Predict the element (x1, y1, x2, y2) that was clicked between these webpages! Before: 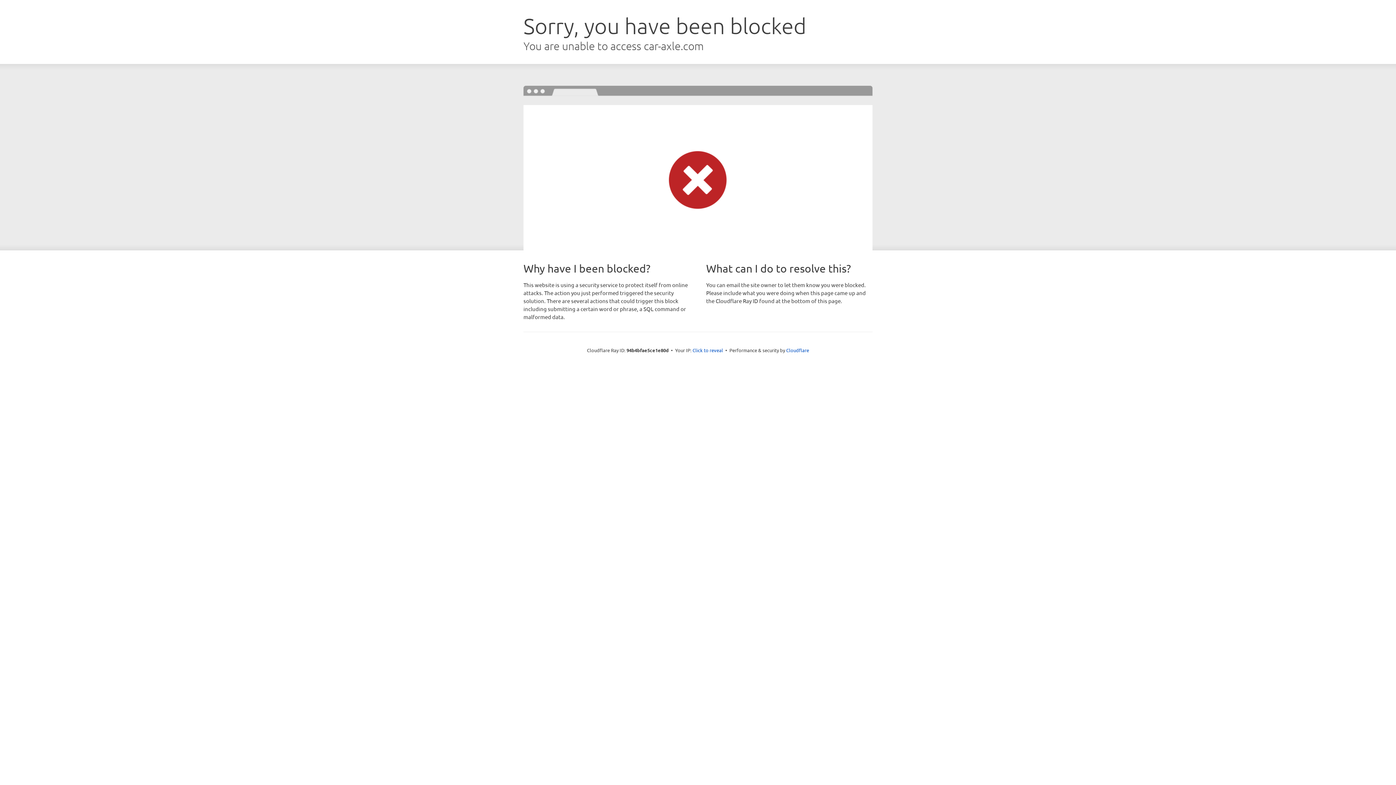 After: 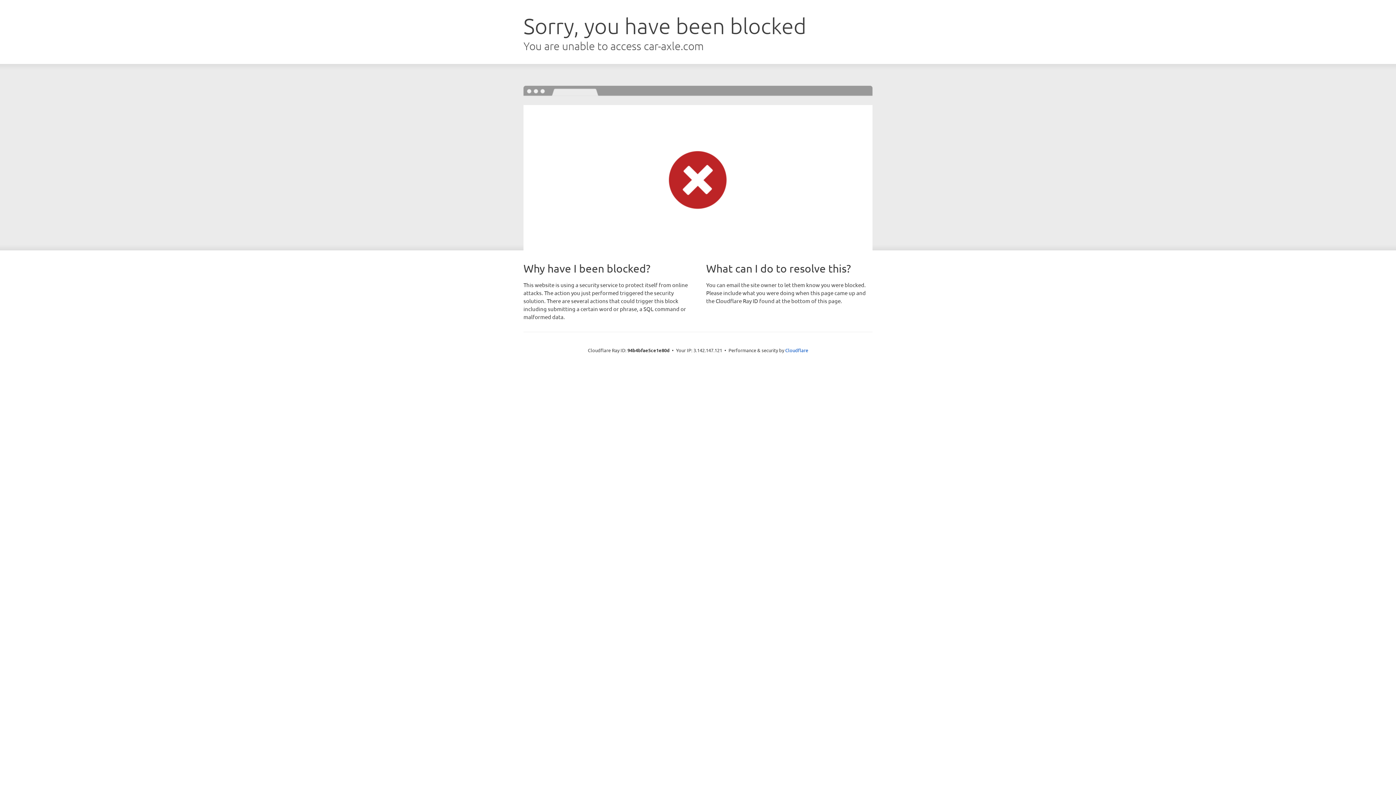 Action: bbox: (692, 346, 723, 353) label: Click to reveal